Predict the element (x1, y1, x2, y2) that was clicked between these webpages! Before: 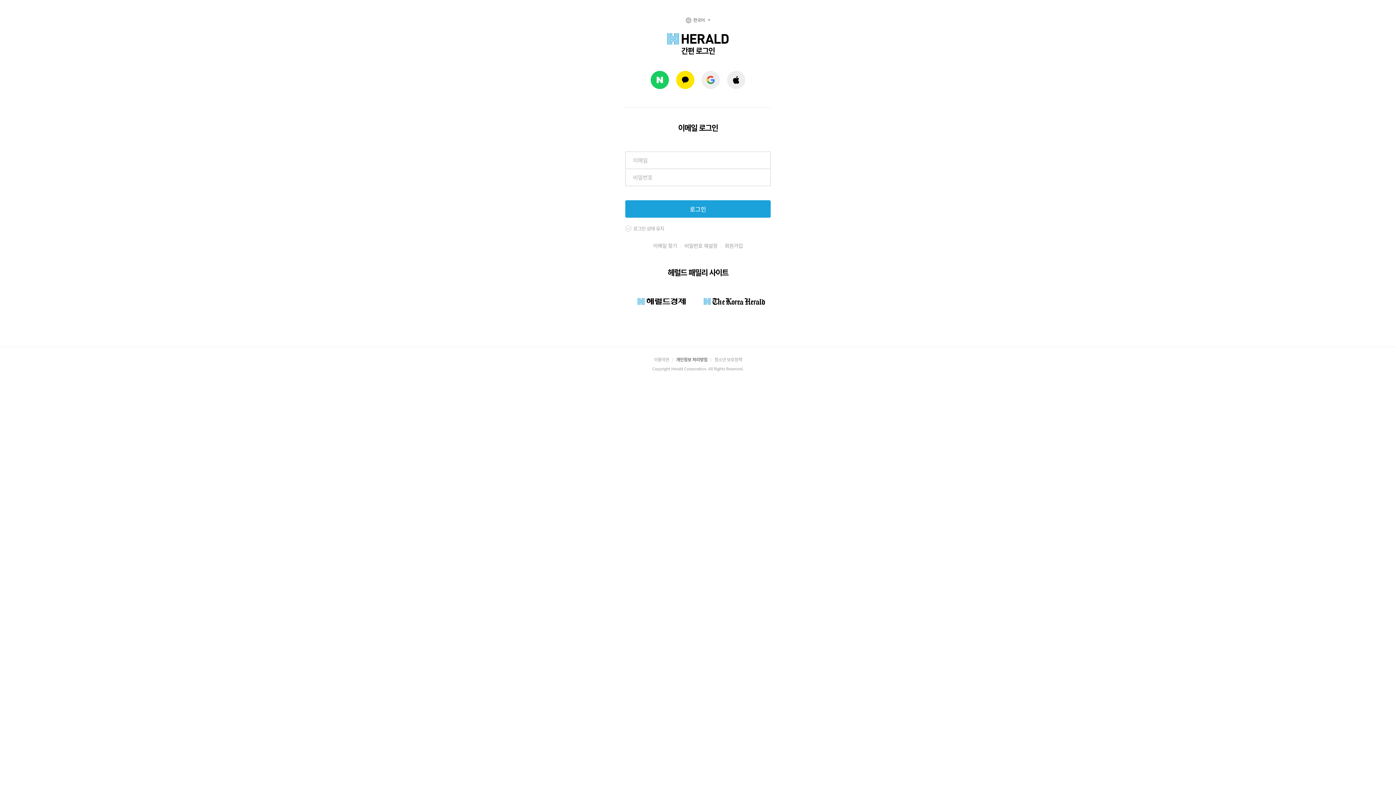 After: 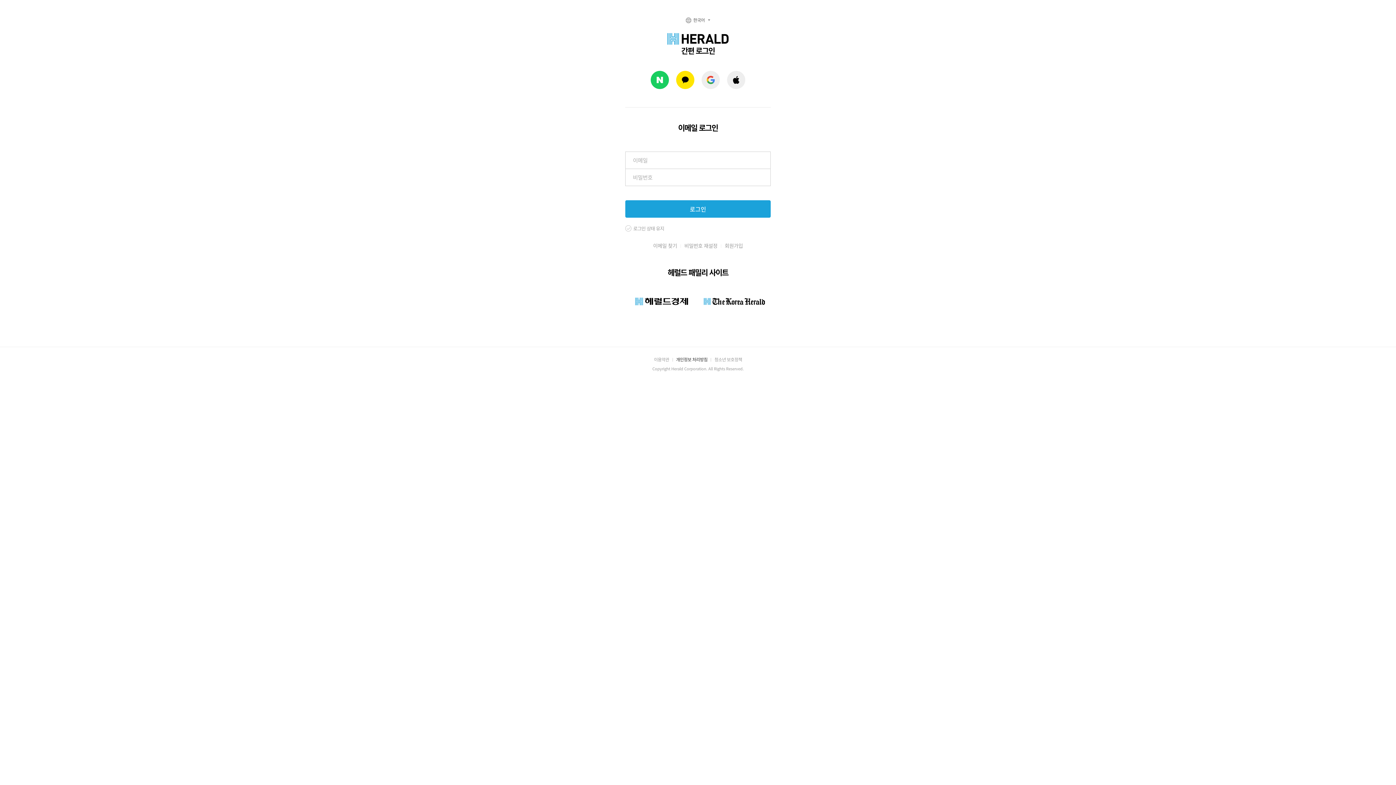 Action: bbox: (625, 292, 698, 310)